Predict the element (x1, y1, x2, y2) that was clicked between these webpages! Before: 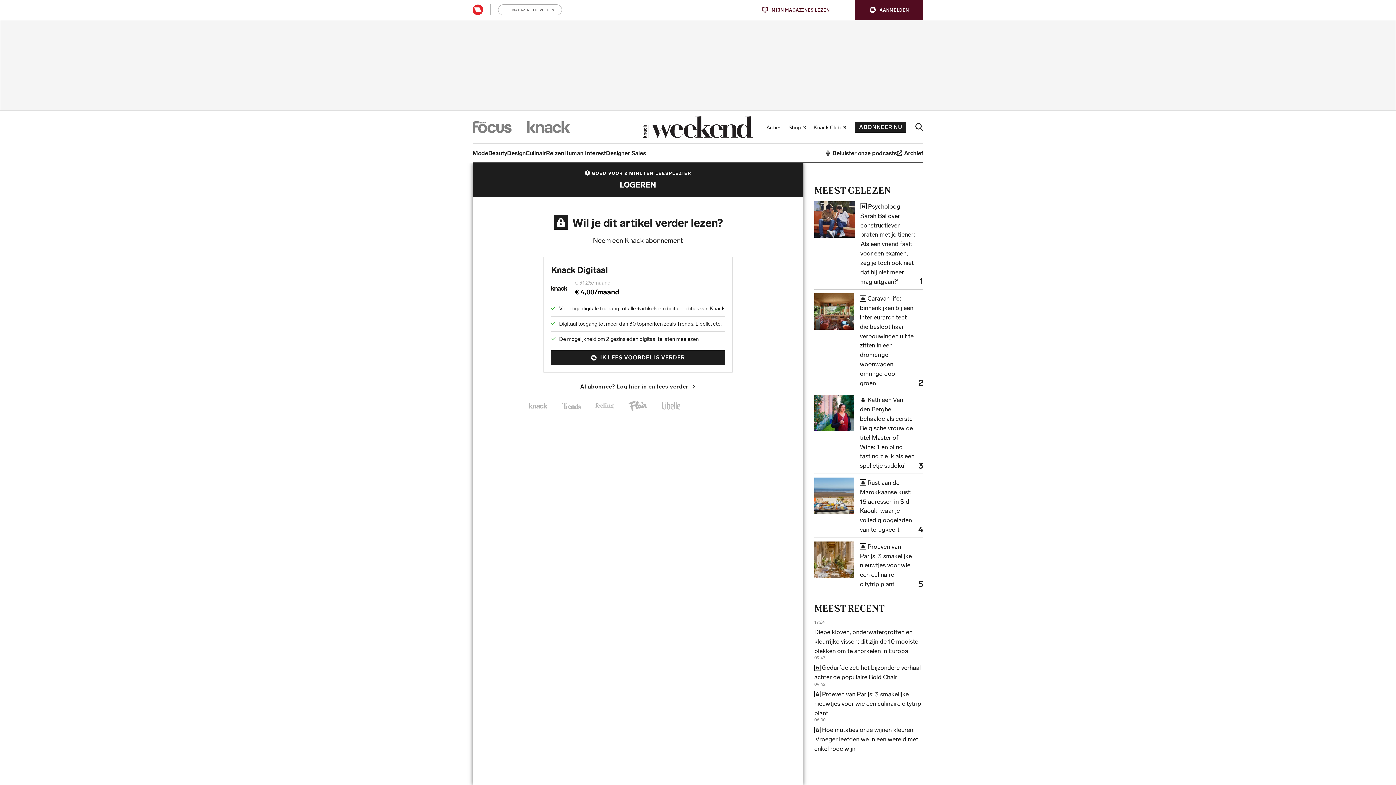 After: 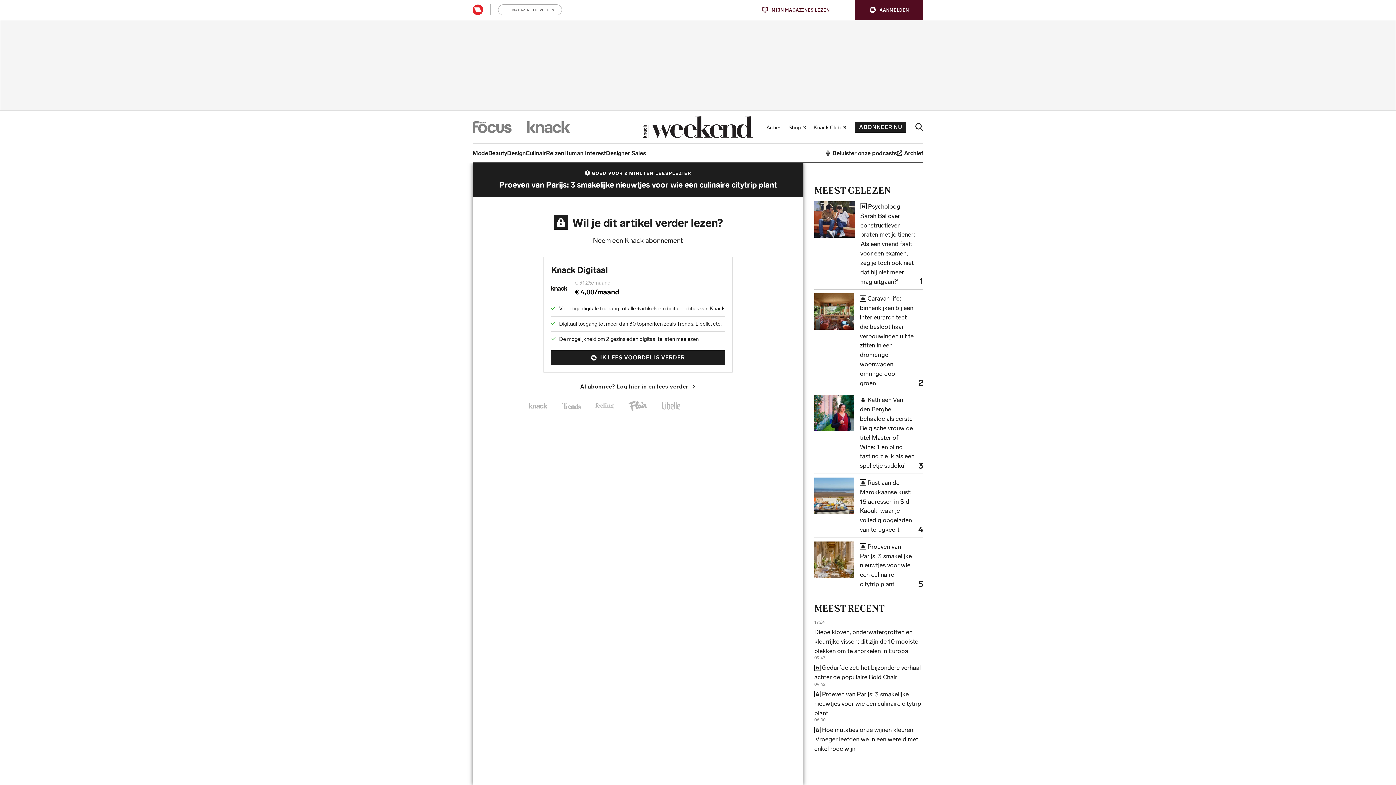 Action: bbox: (814, 541, 854, 578)